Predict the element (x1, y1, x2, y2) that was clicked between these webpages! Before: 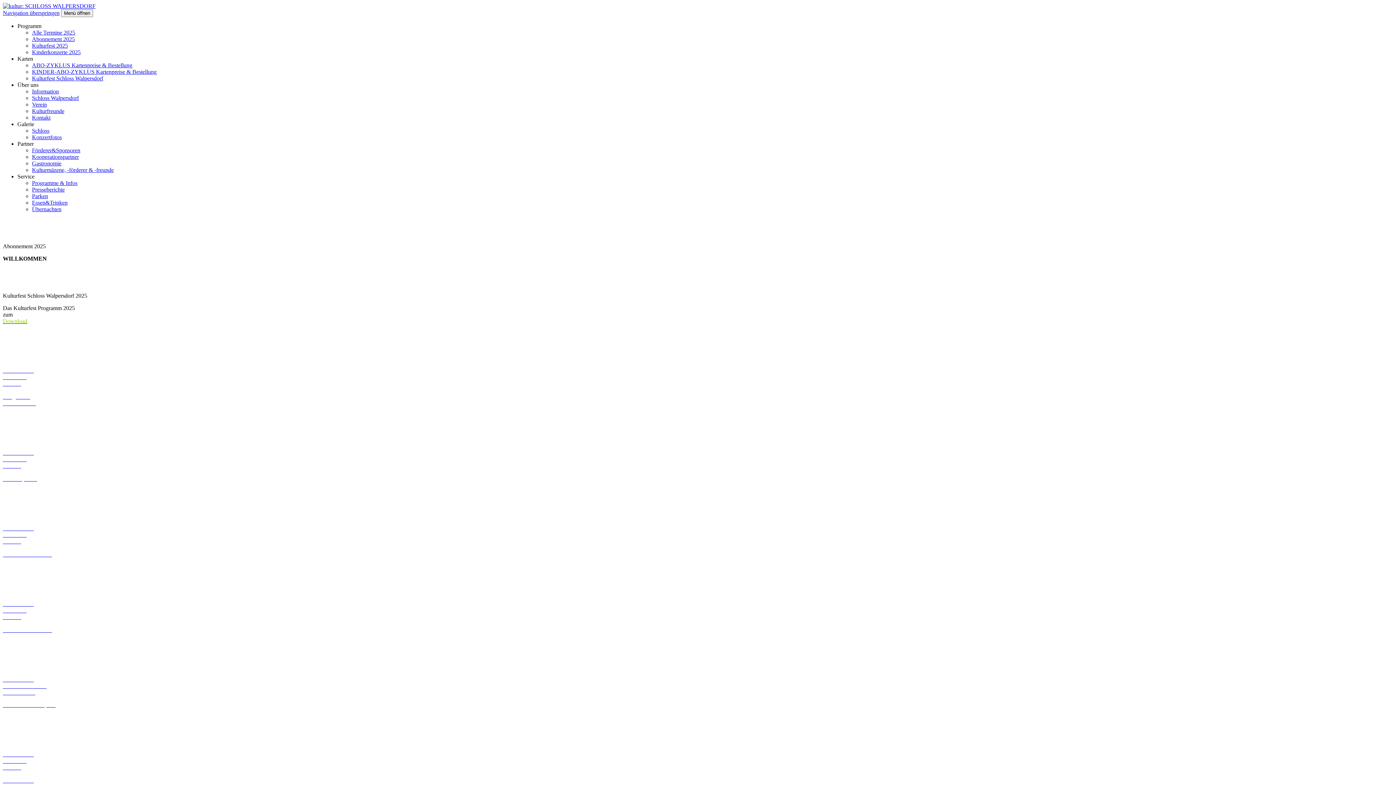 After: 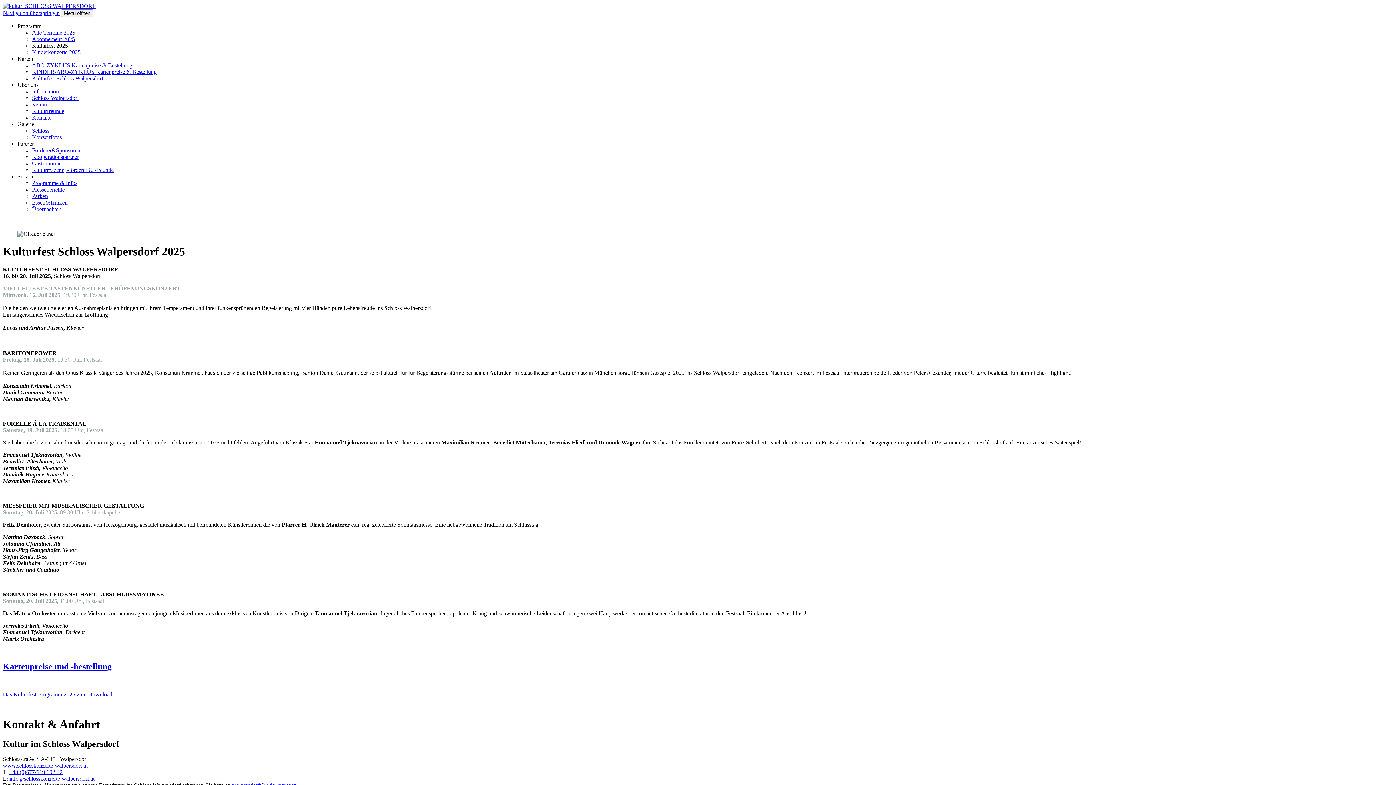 Action: bbox: (32, 42, 68, 48) label: Kulturfest 2025